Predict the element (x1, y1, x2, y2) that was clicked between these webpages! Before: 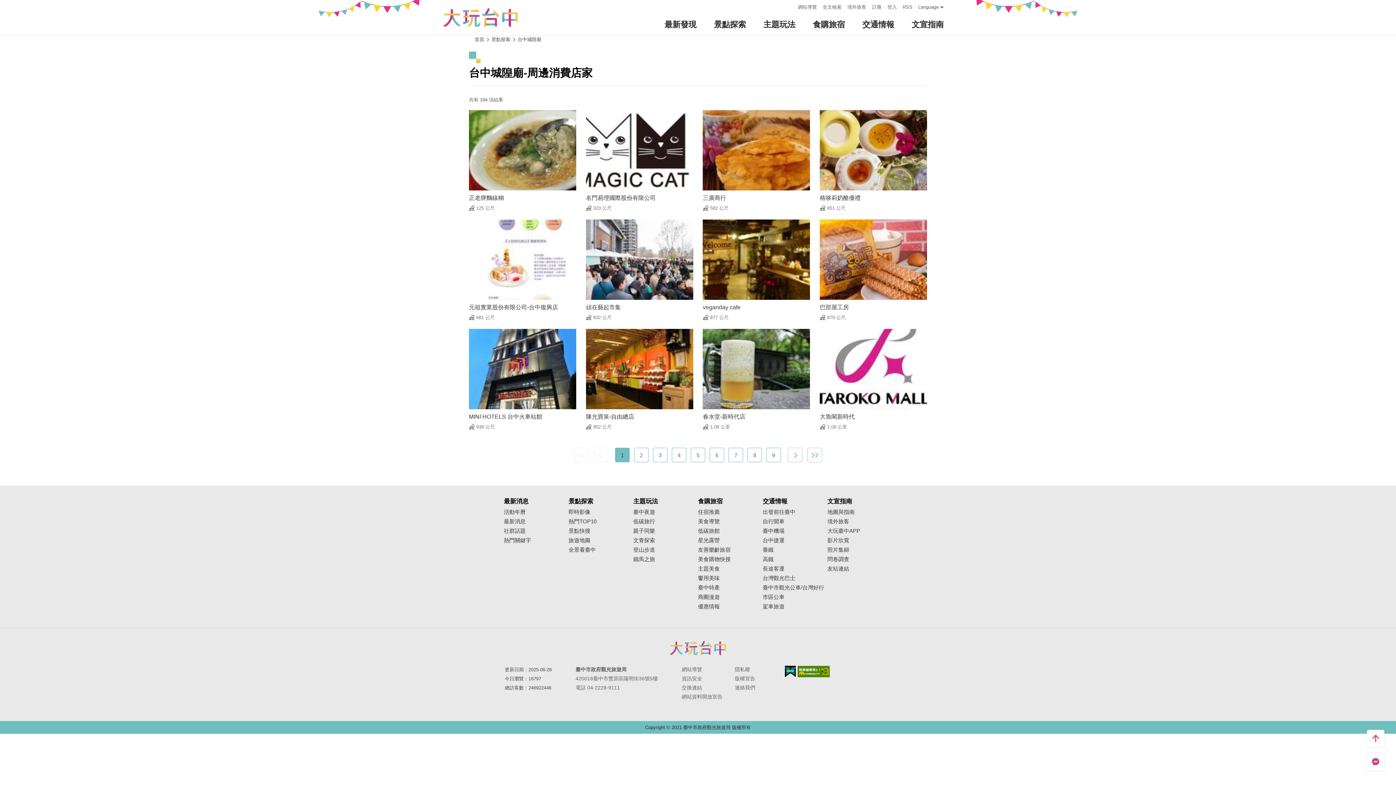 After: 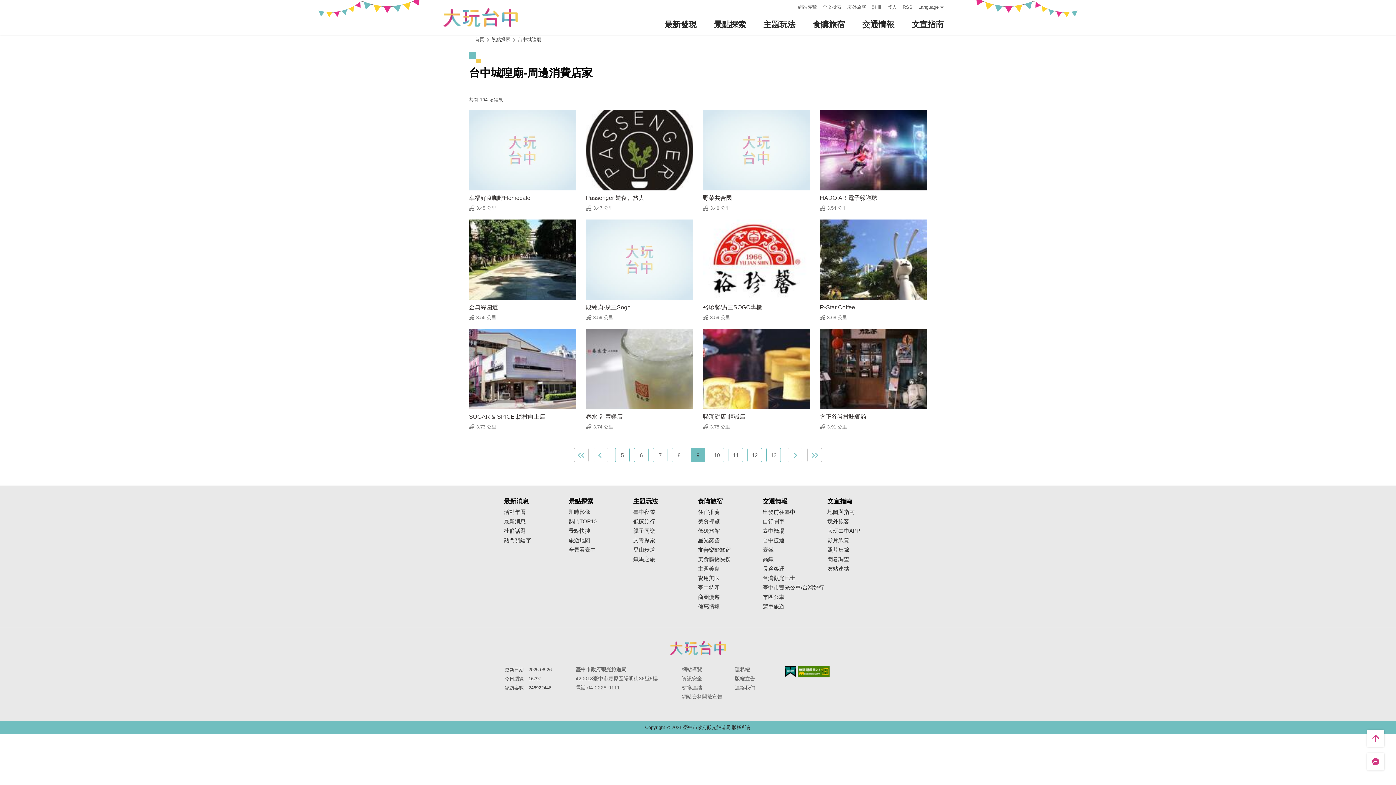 Action: label: 9 bbox: (766, 447, 781, 462)